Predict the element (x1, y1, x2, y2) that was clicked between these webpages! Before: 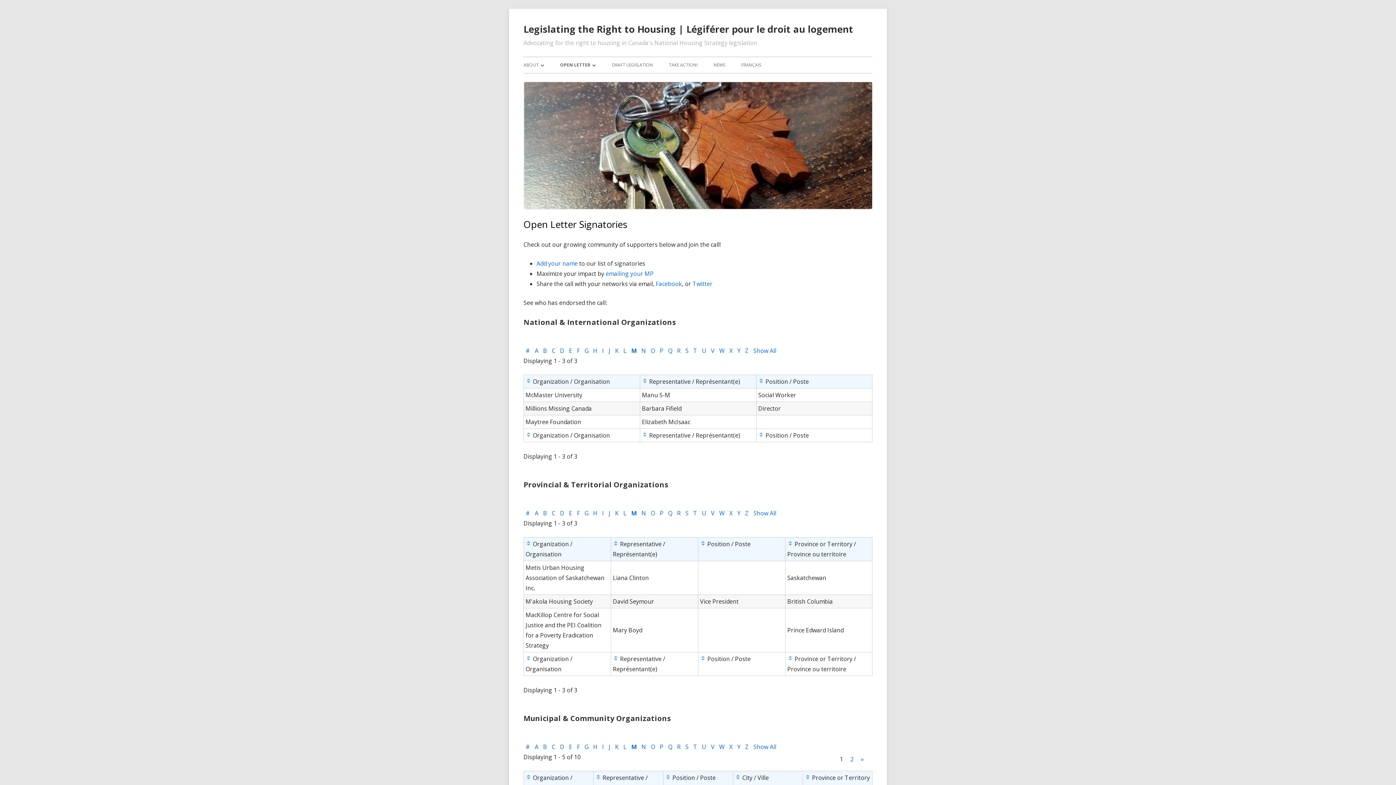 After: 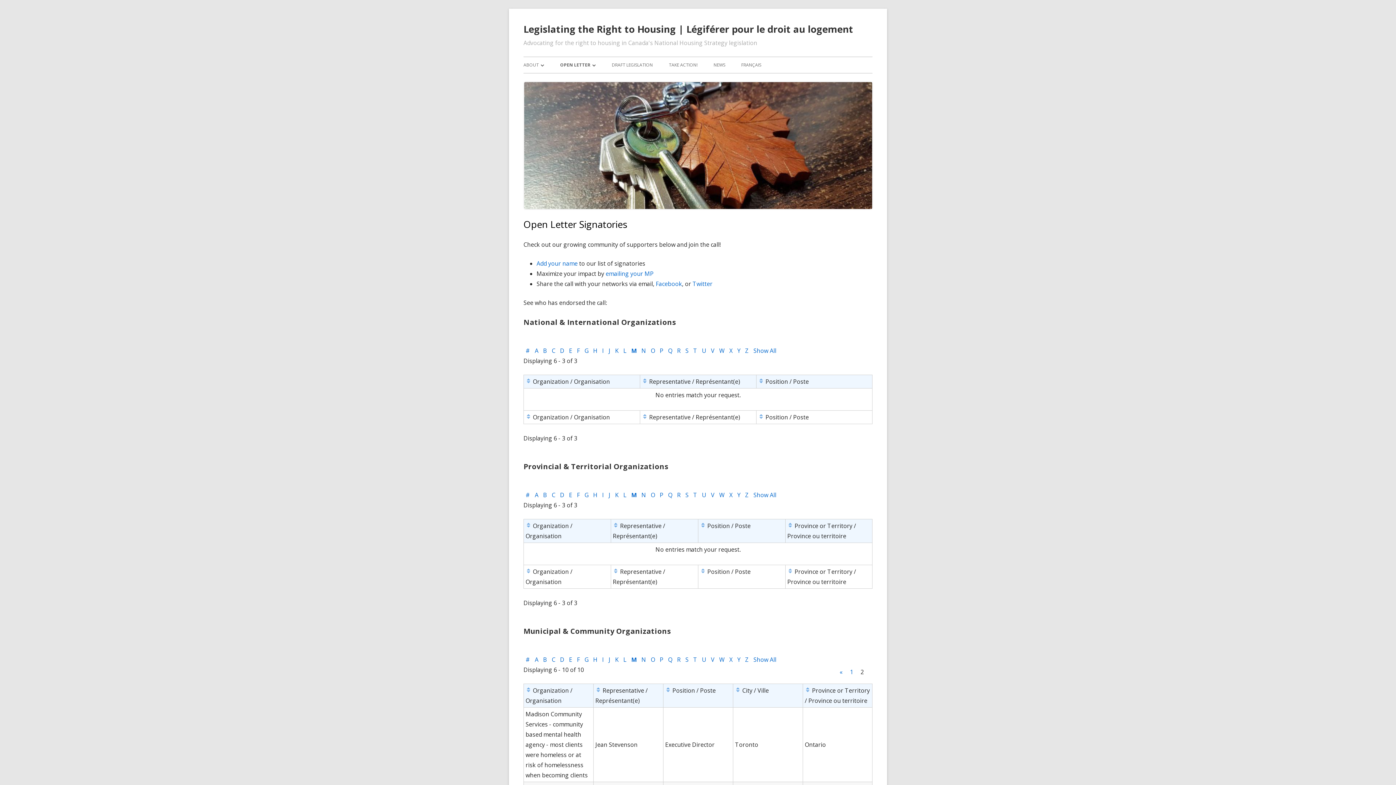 Action: label: » bbox: (858, 752, 866, 767)